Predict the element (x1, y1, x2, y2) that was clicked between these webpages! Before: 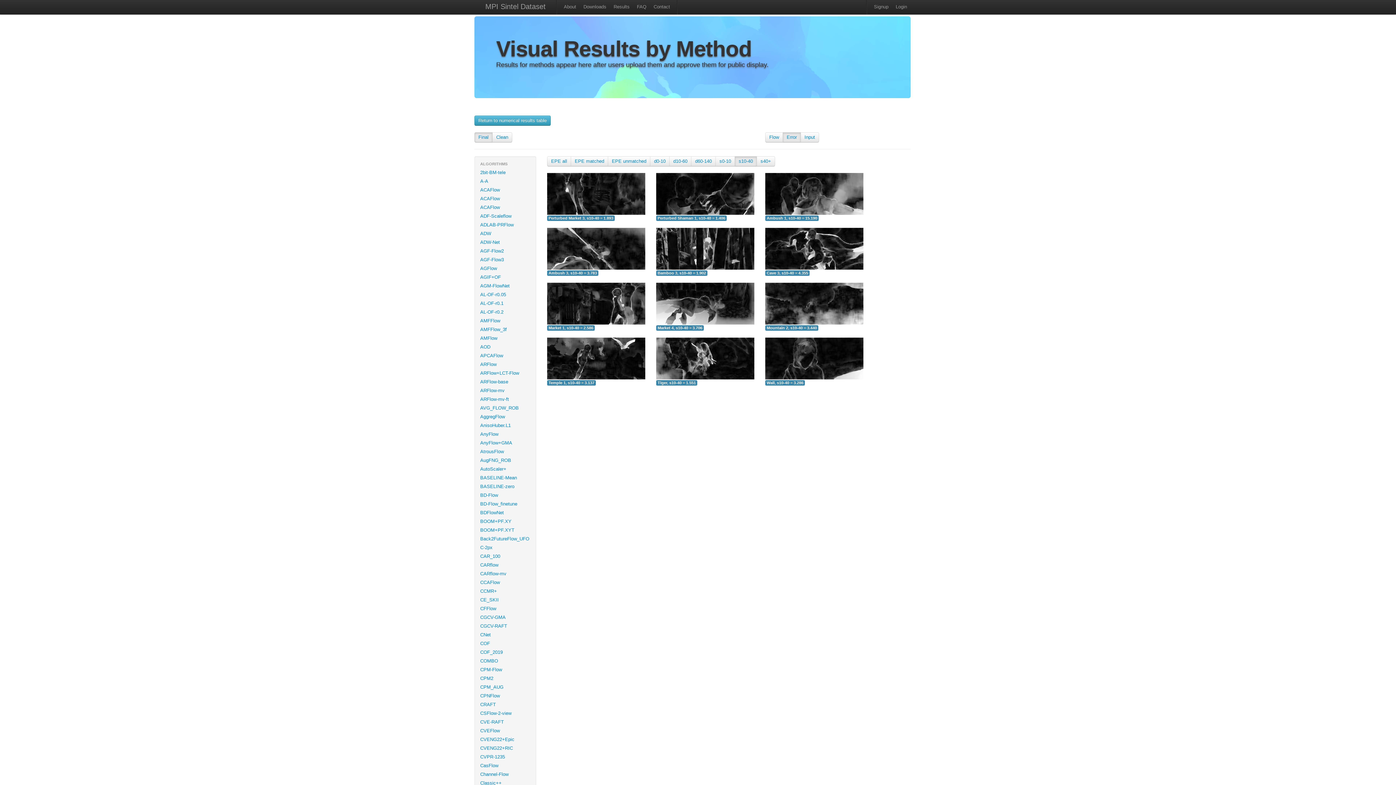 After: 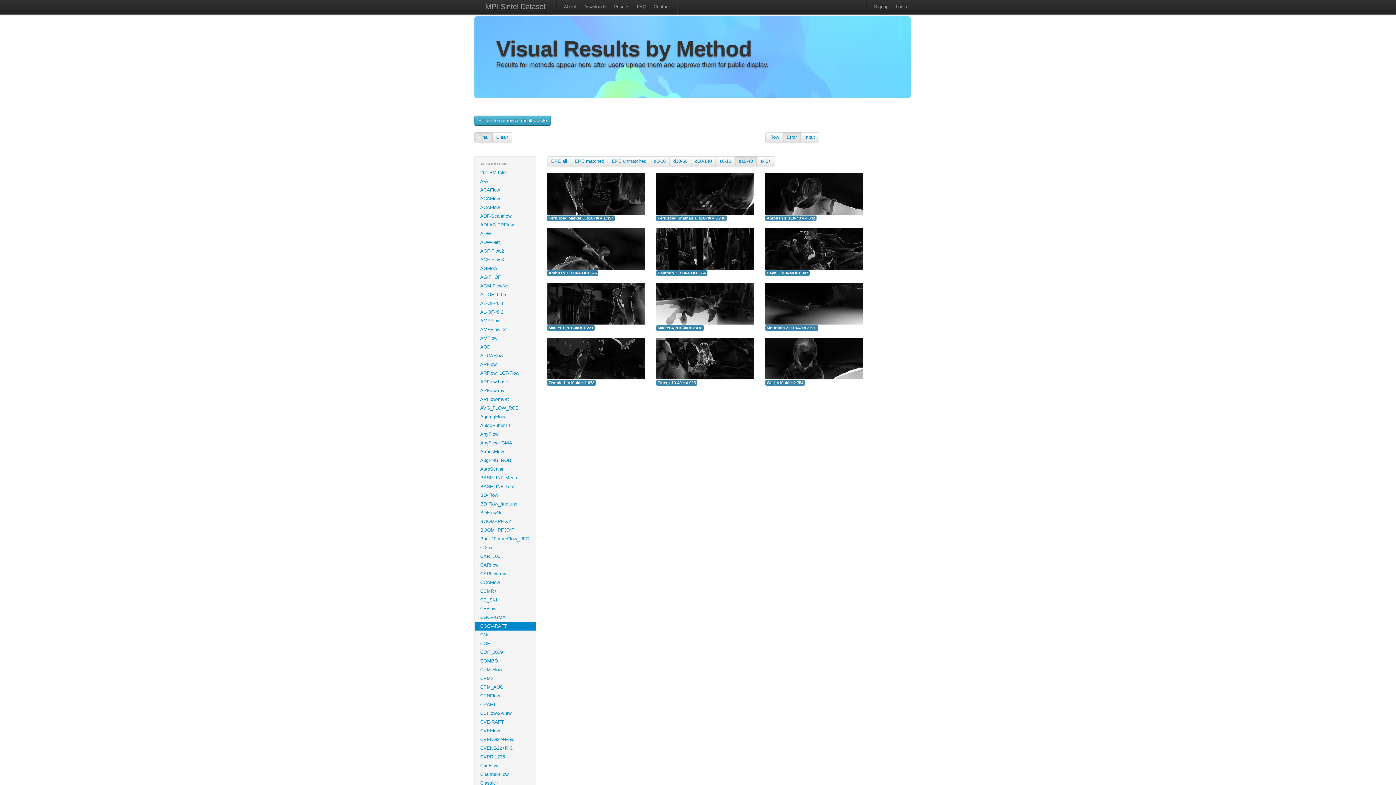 Action: label: CGCV-RAFT bbox: (474, 622, 536, 630)